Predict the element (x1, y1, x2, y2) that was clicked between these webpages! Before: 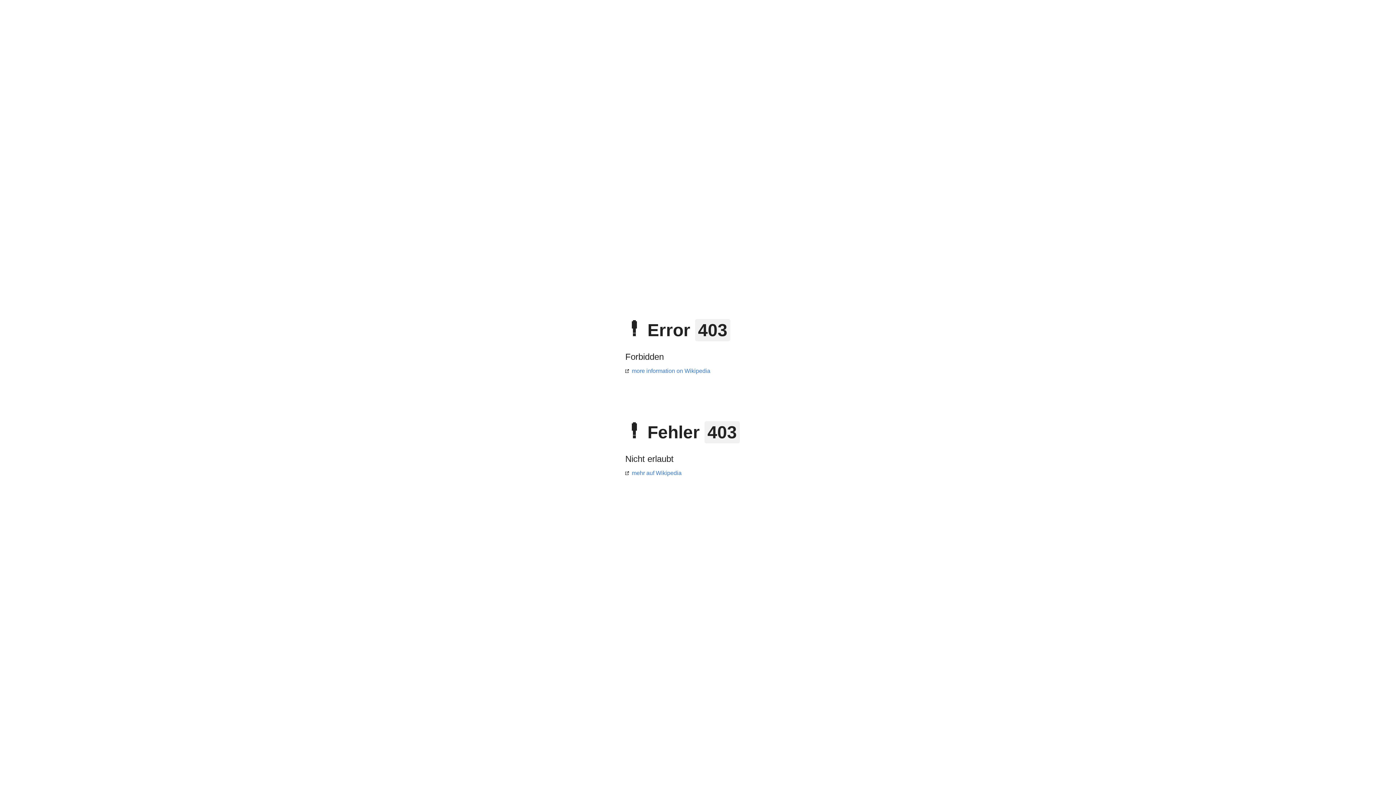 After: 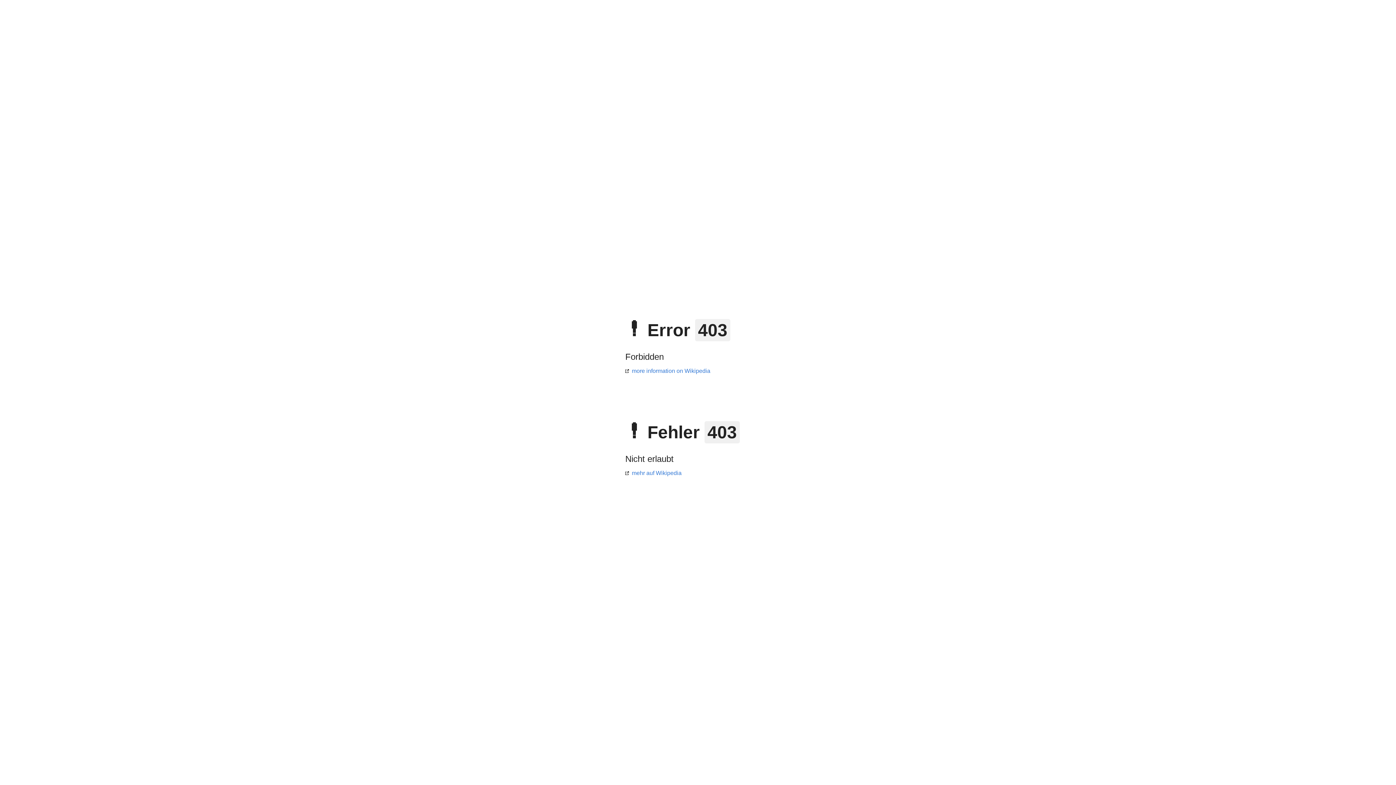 Action: bbox: (625, 470, 681, 476) label: mehr auf Wikipedia